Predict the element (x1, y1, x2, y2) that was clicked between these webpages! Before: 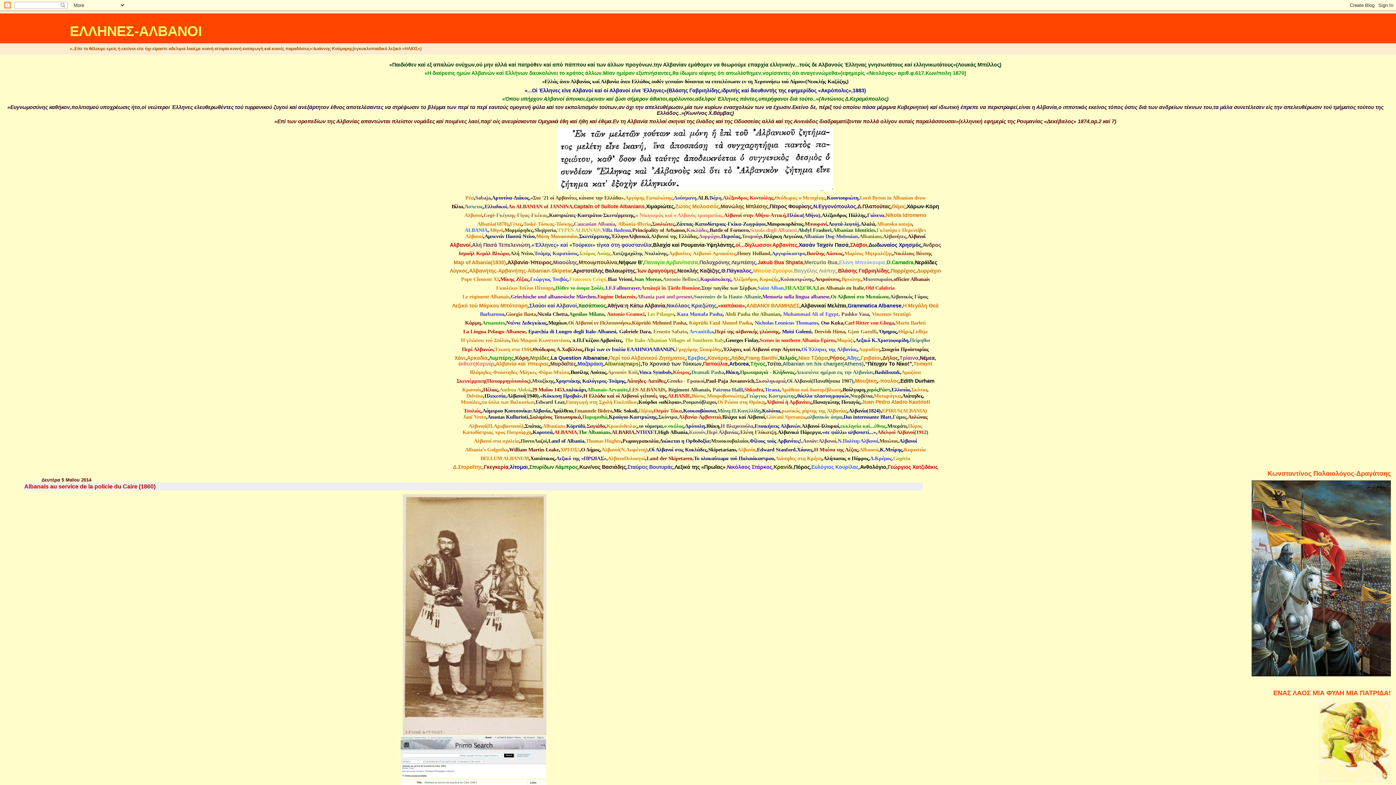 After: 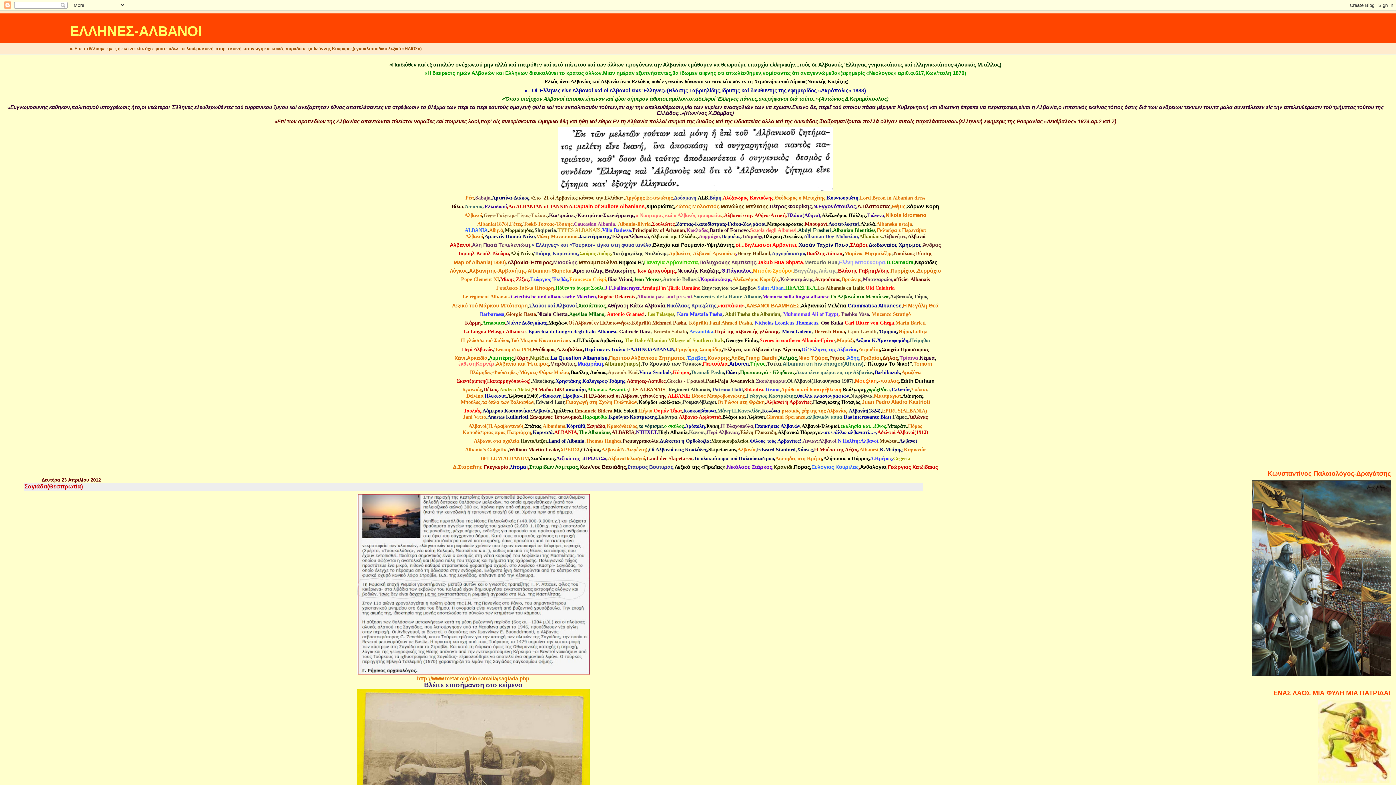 Action: label: Σαγιάδα bbox: (586, 423, 605, 428)